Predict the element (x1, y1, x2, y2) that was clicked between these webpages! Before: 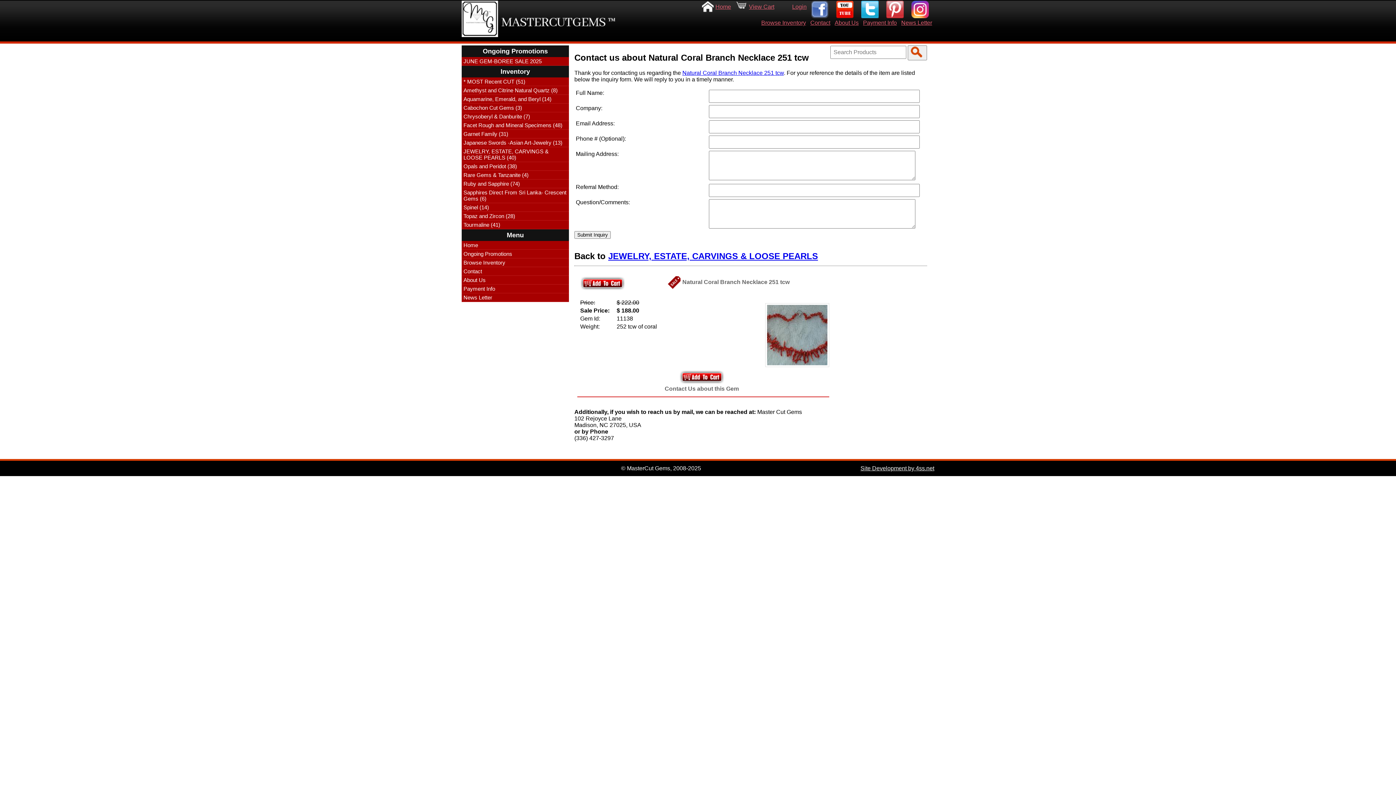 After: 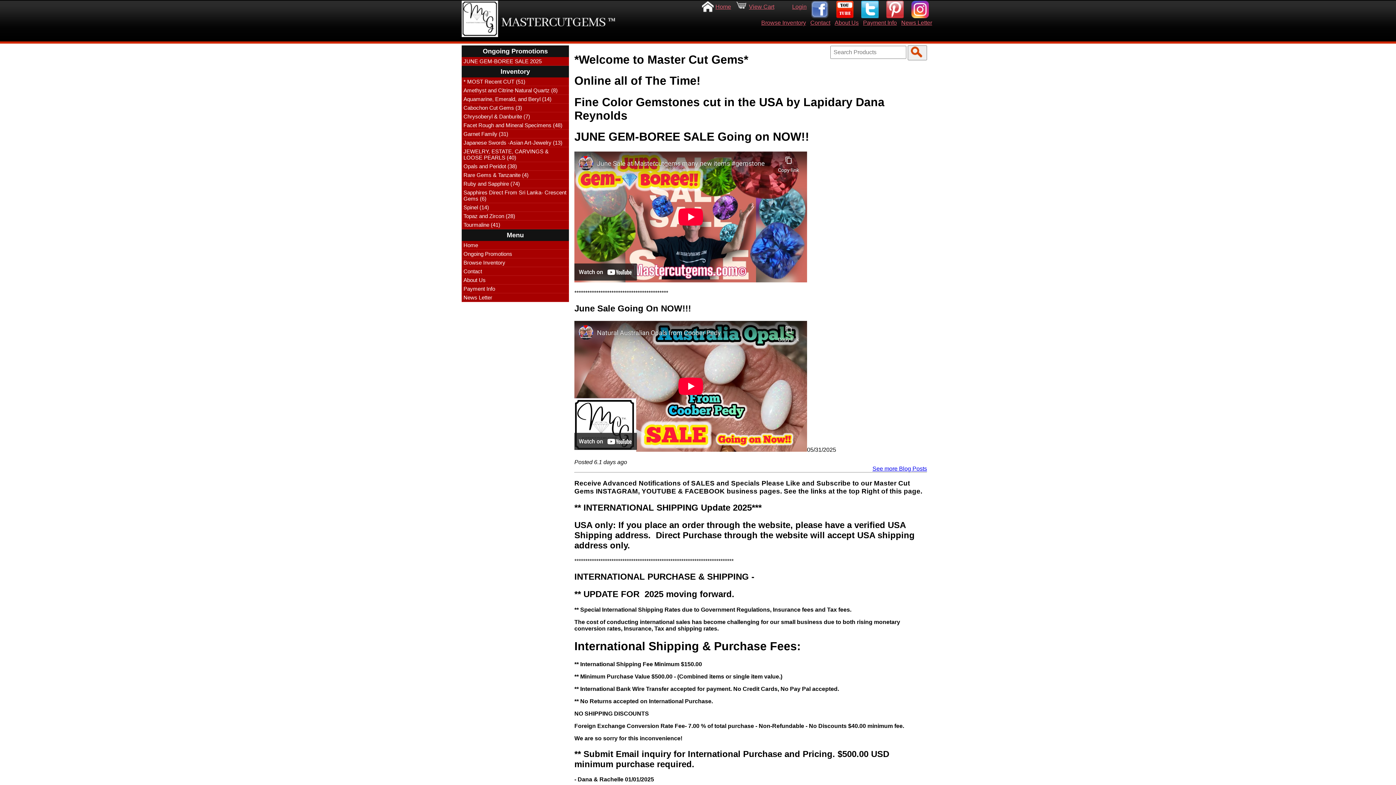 Action: bbox: (461, 0, 498, 37)